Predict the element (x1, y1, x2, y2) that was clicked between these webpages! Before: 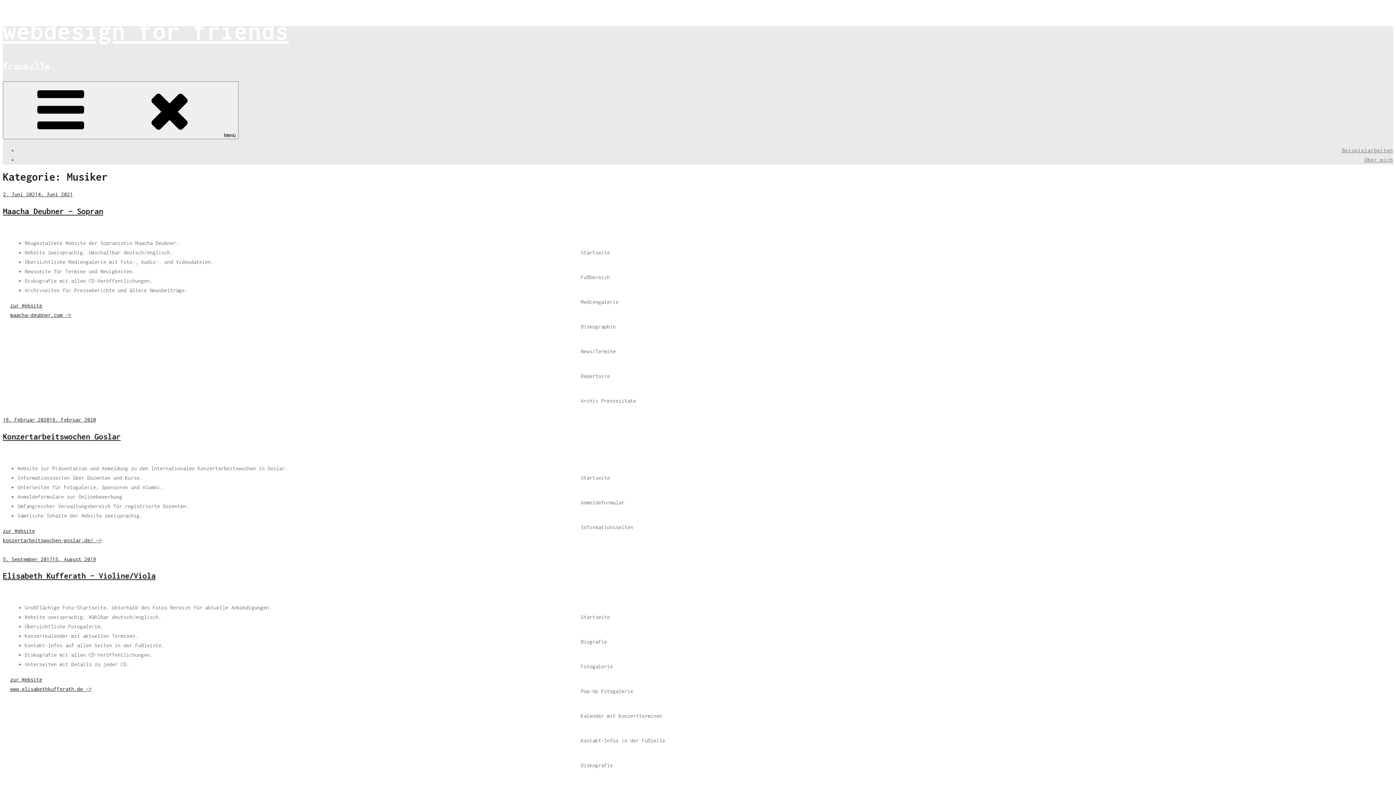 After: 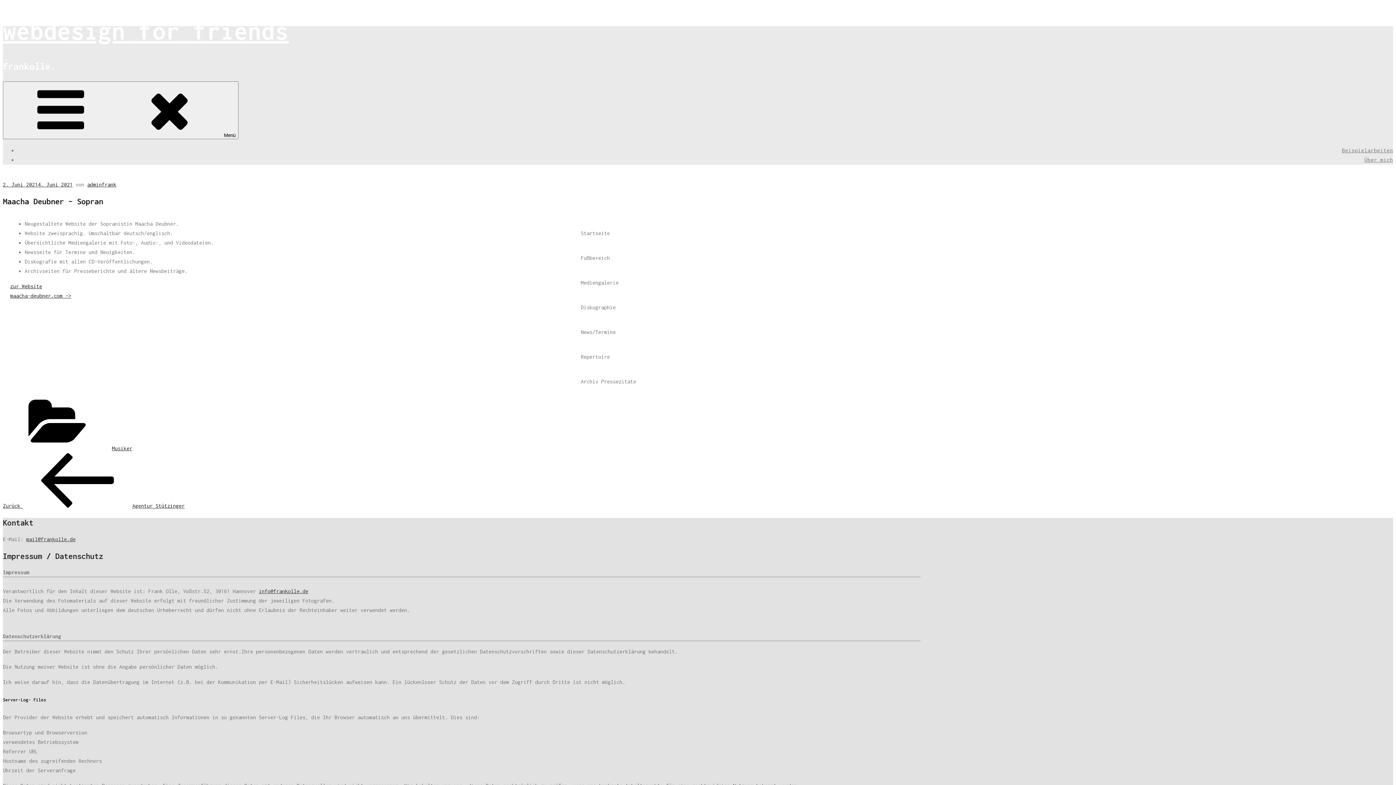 Action: bbox: (2, 191, 72, 197) label: 2. Juni 20214. Juni 2021